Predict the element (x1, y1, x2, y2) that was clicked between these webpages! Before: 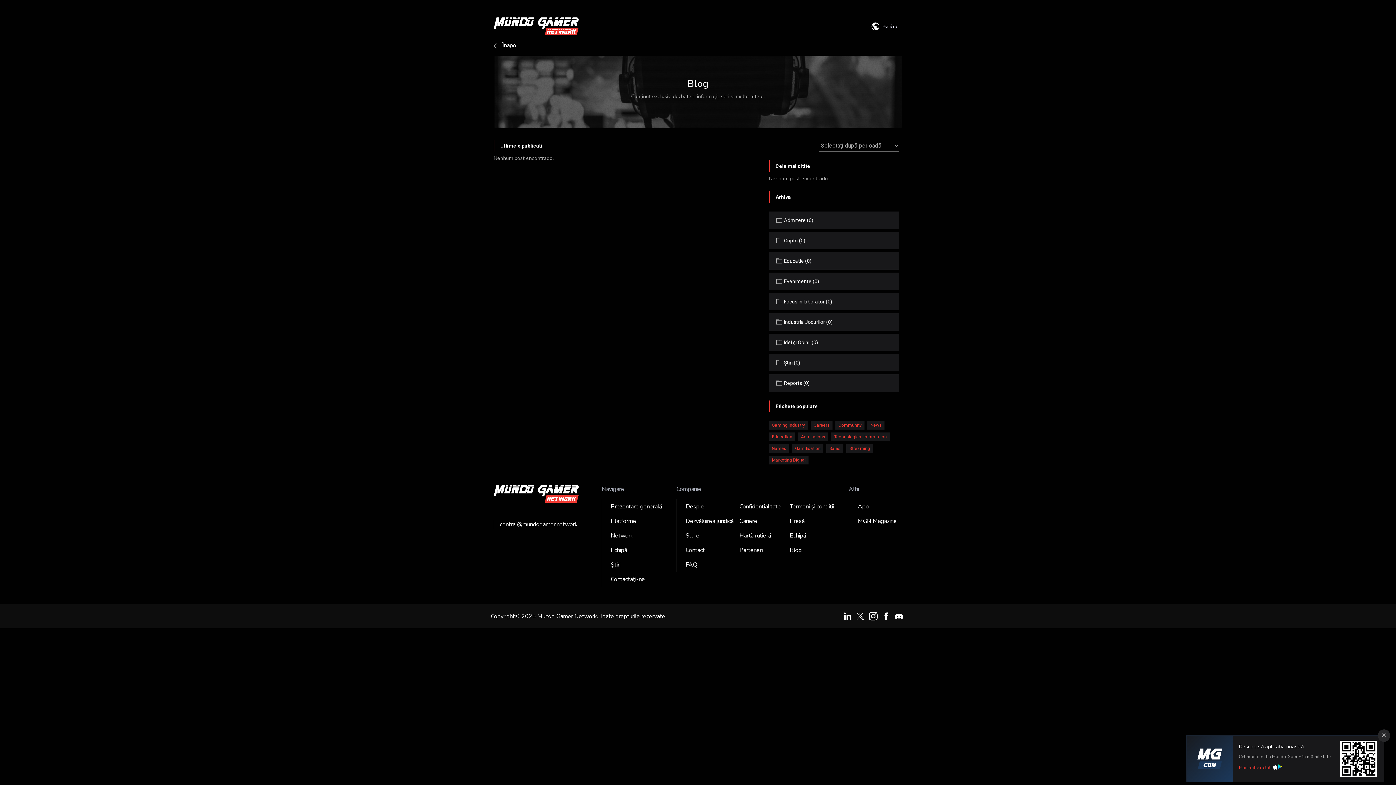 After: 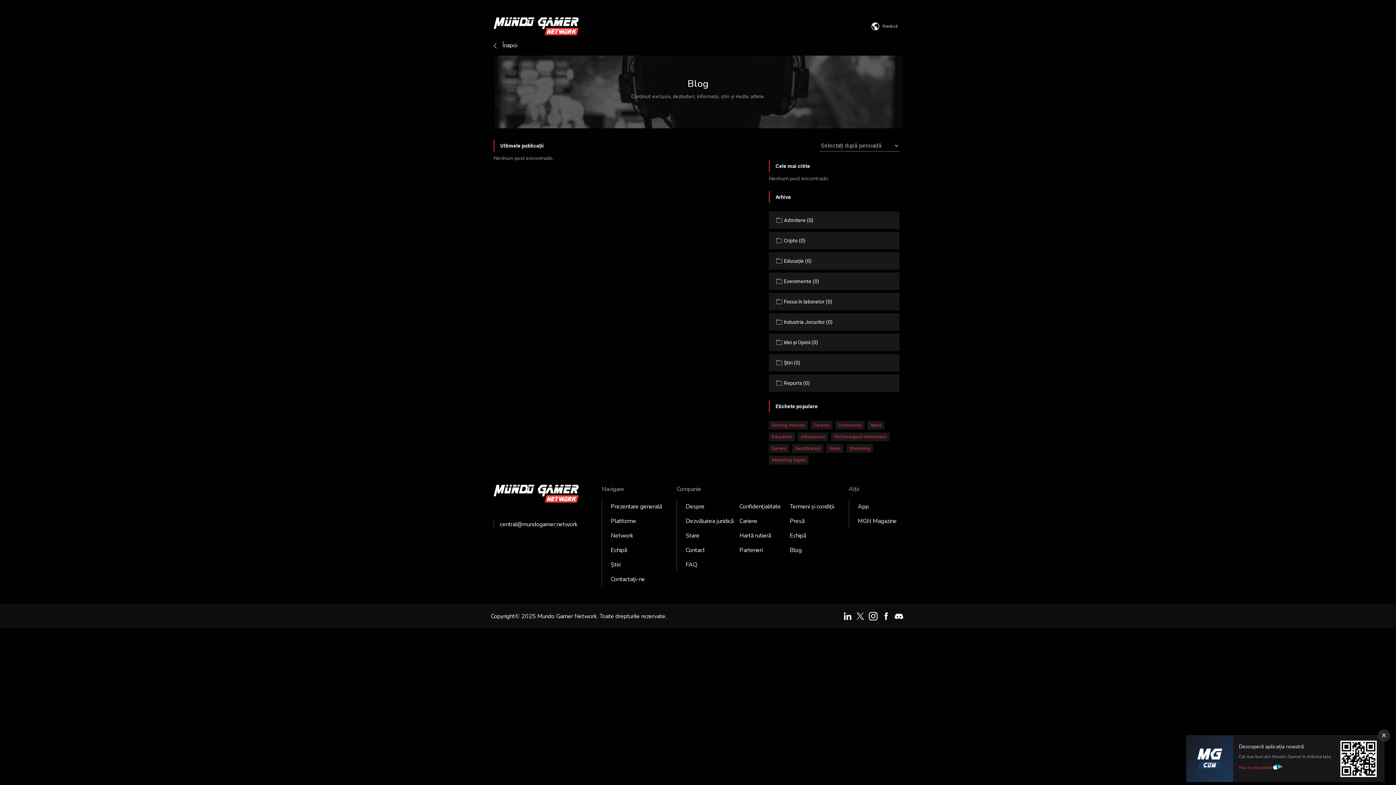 Action: label: Blog bbox: (787, 543, 837, 557)